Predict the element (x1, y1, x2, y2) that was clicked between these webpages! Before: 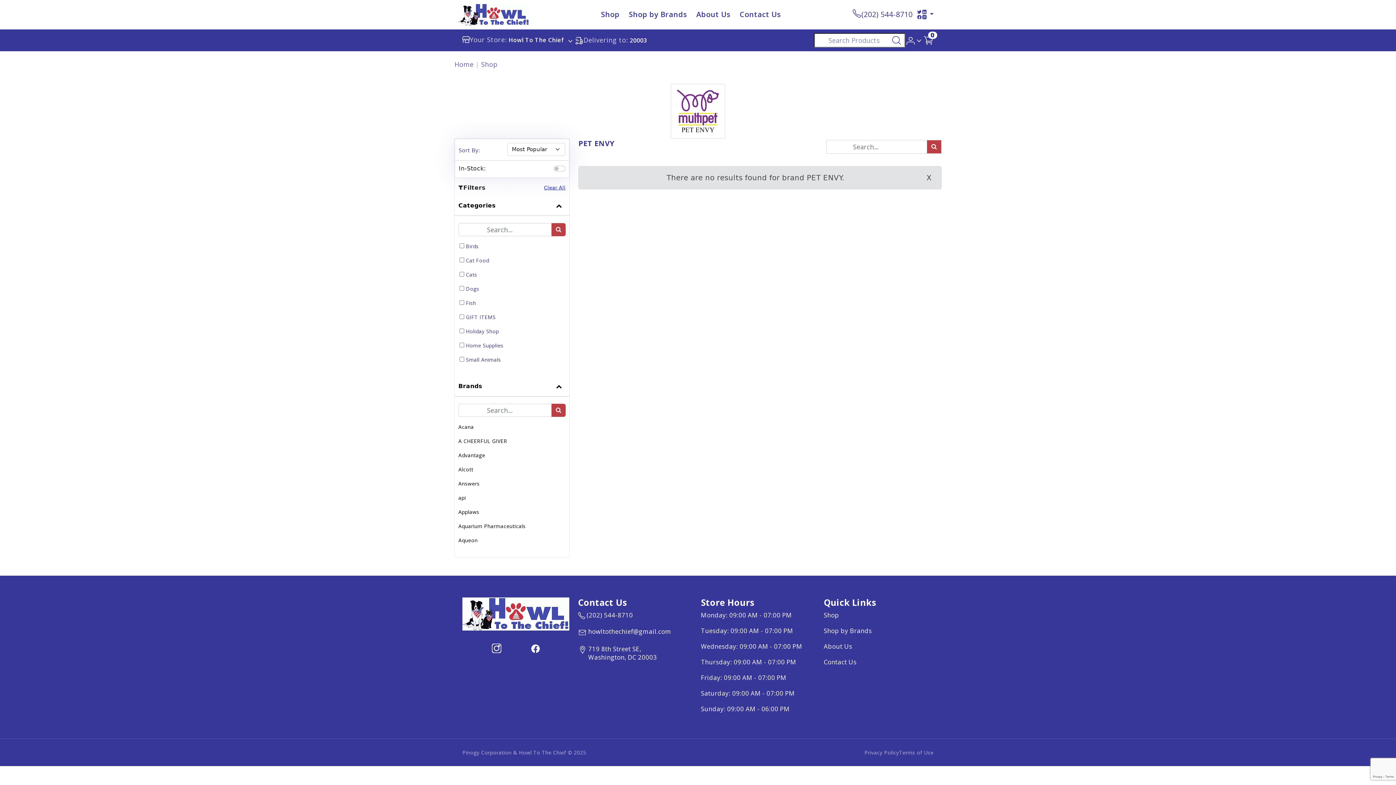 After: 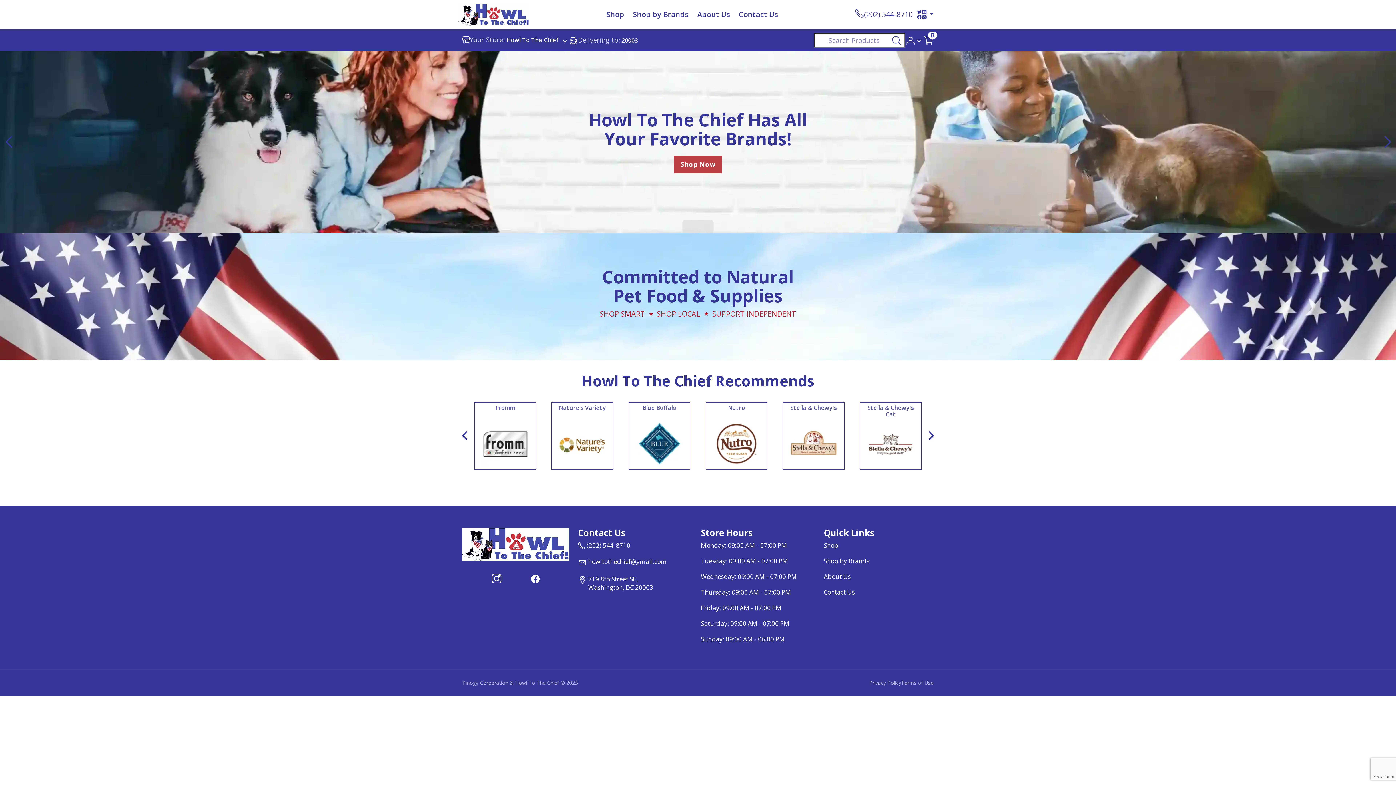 Action: label: this is an image link bbox: (462, 610, 569, 617)